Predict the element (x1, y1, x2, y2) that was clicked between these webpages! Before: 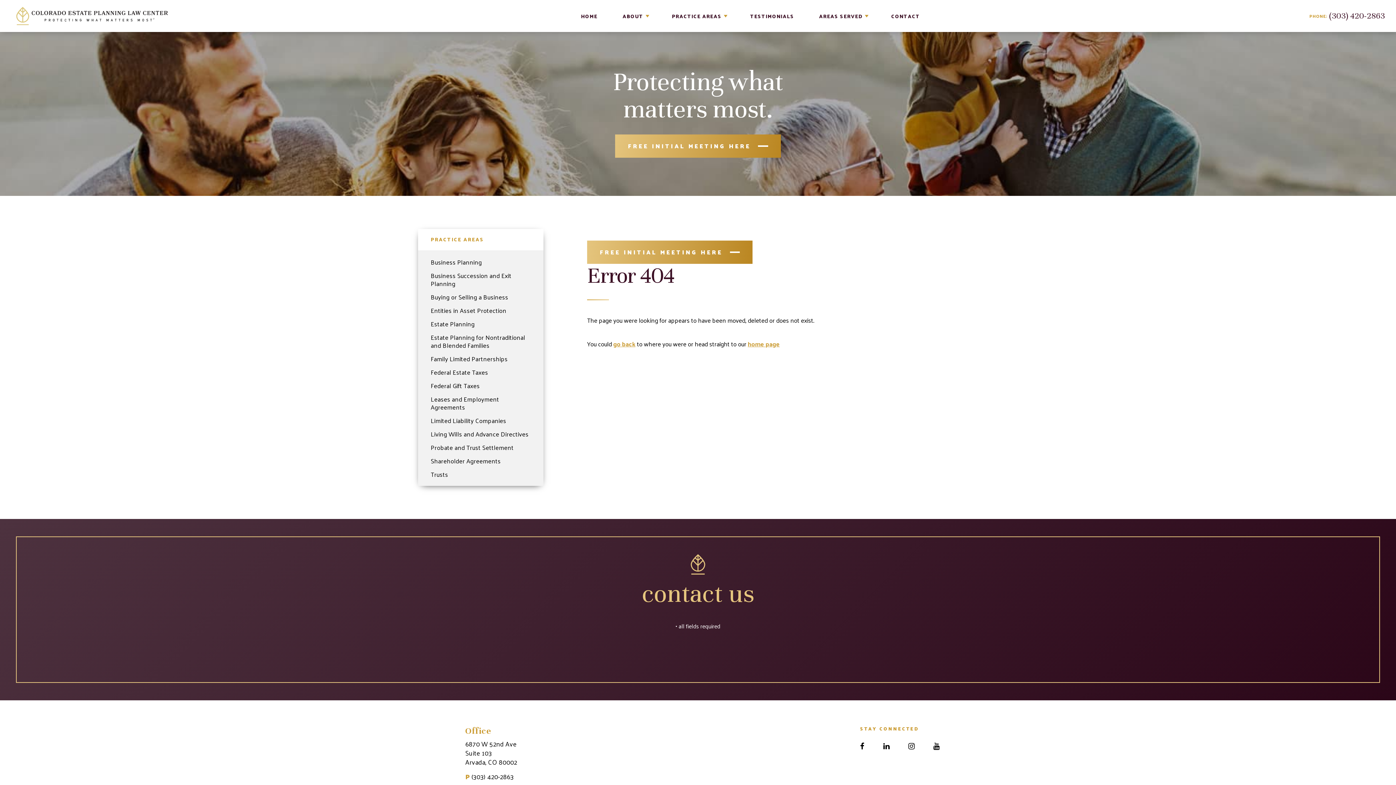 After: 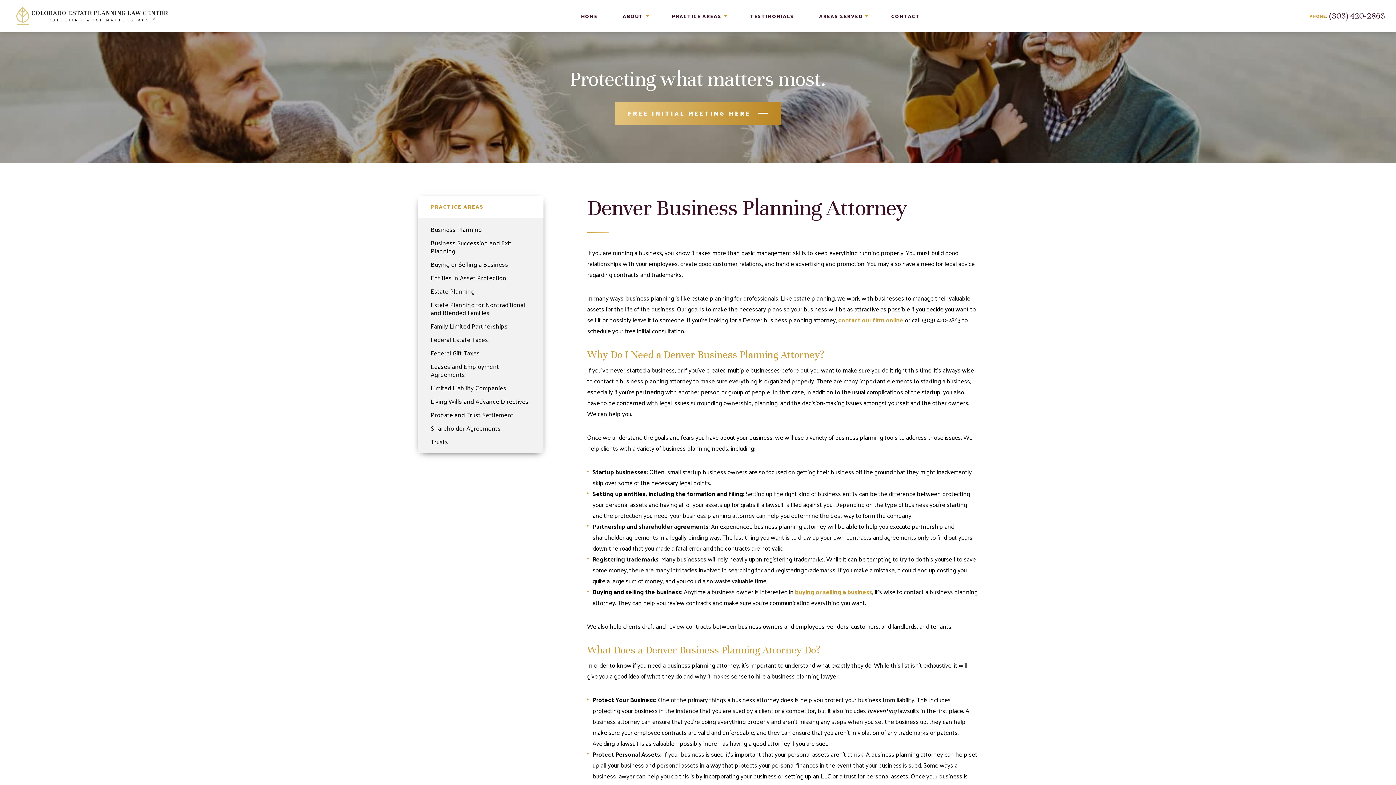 Action: bbox: (418, 258, 543, 266) label: Business Planning